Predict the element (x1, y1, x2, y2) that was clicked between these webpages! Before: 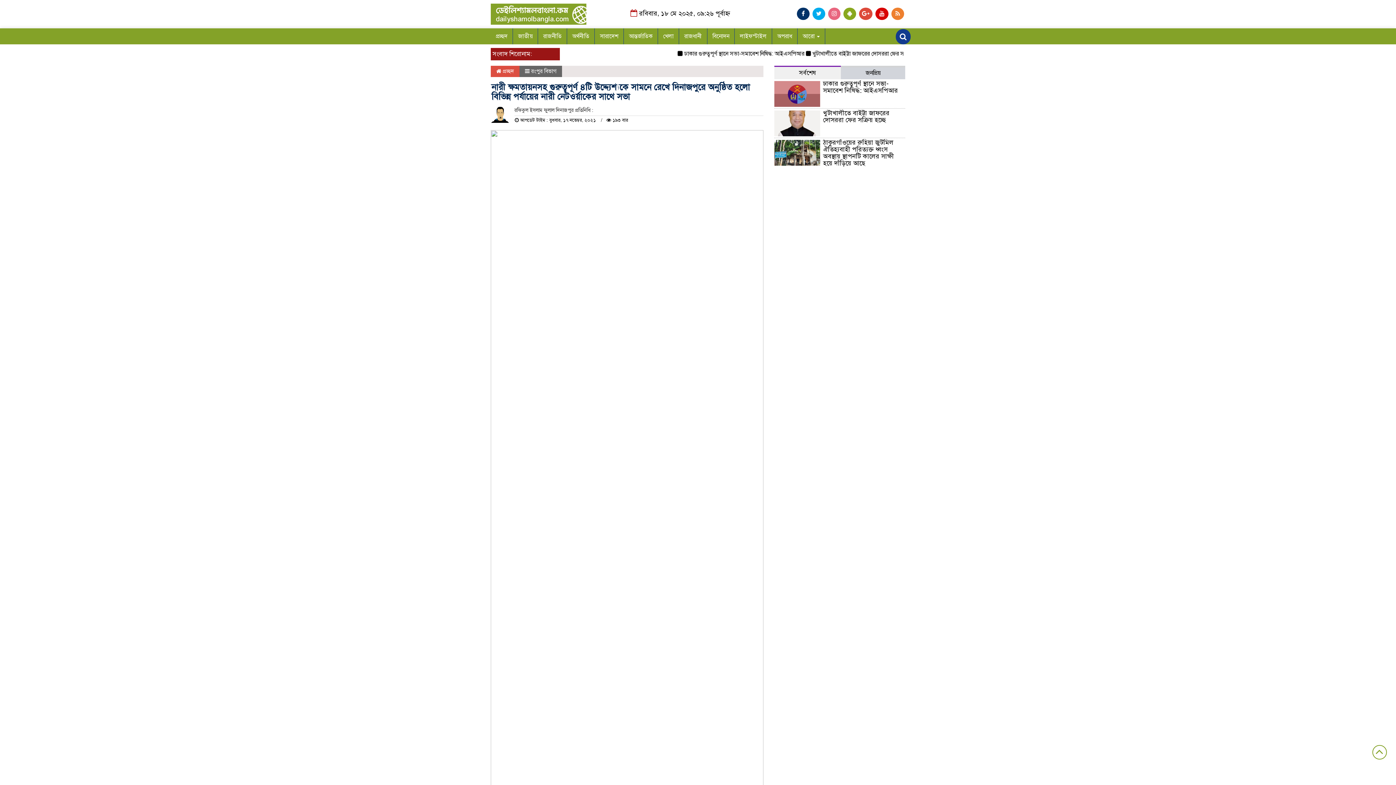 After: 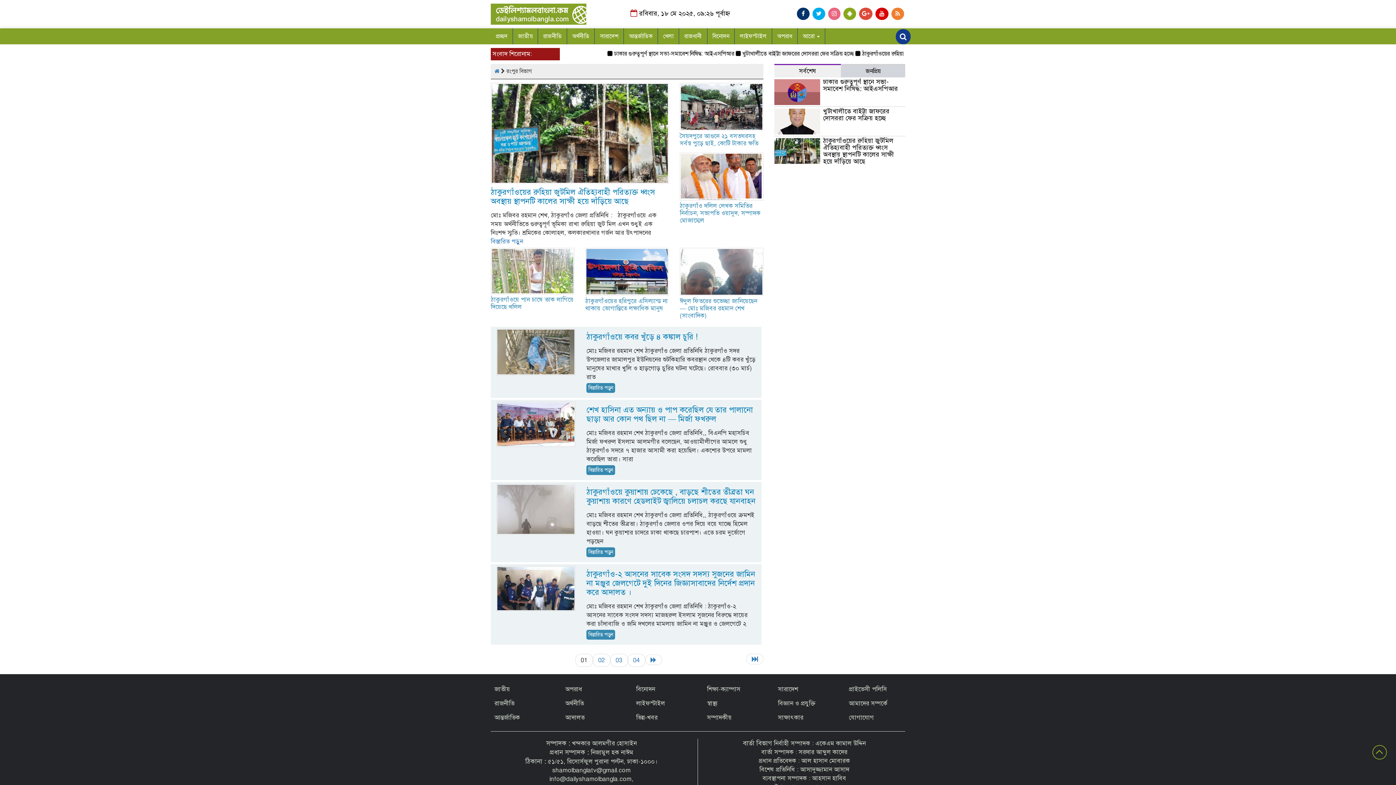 Action: bbox: (531, 68, 556, 74) label: রংপুর বিভাগ